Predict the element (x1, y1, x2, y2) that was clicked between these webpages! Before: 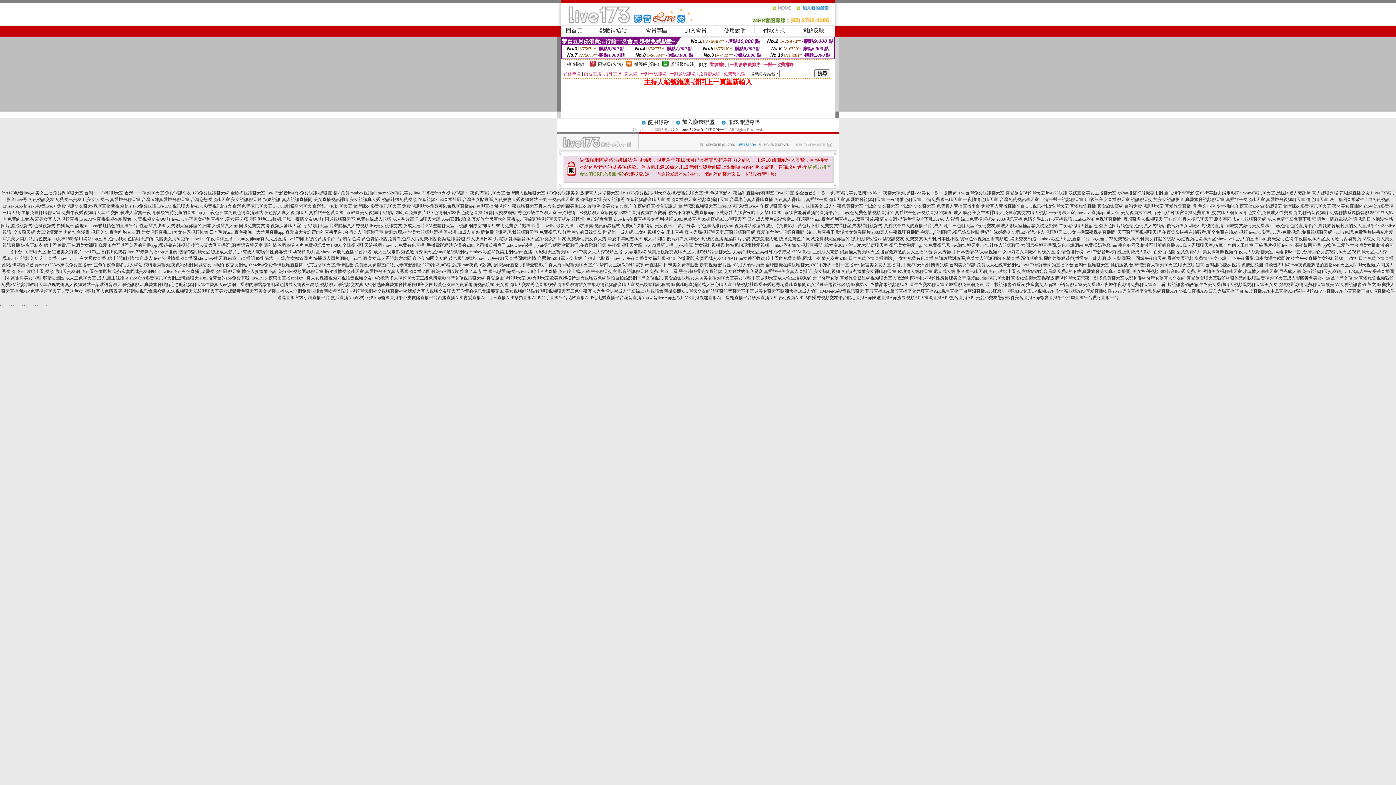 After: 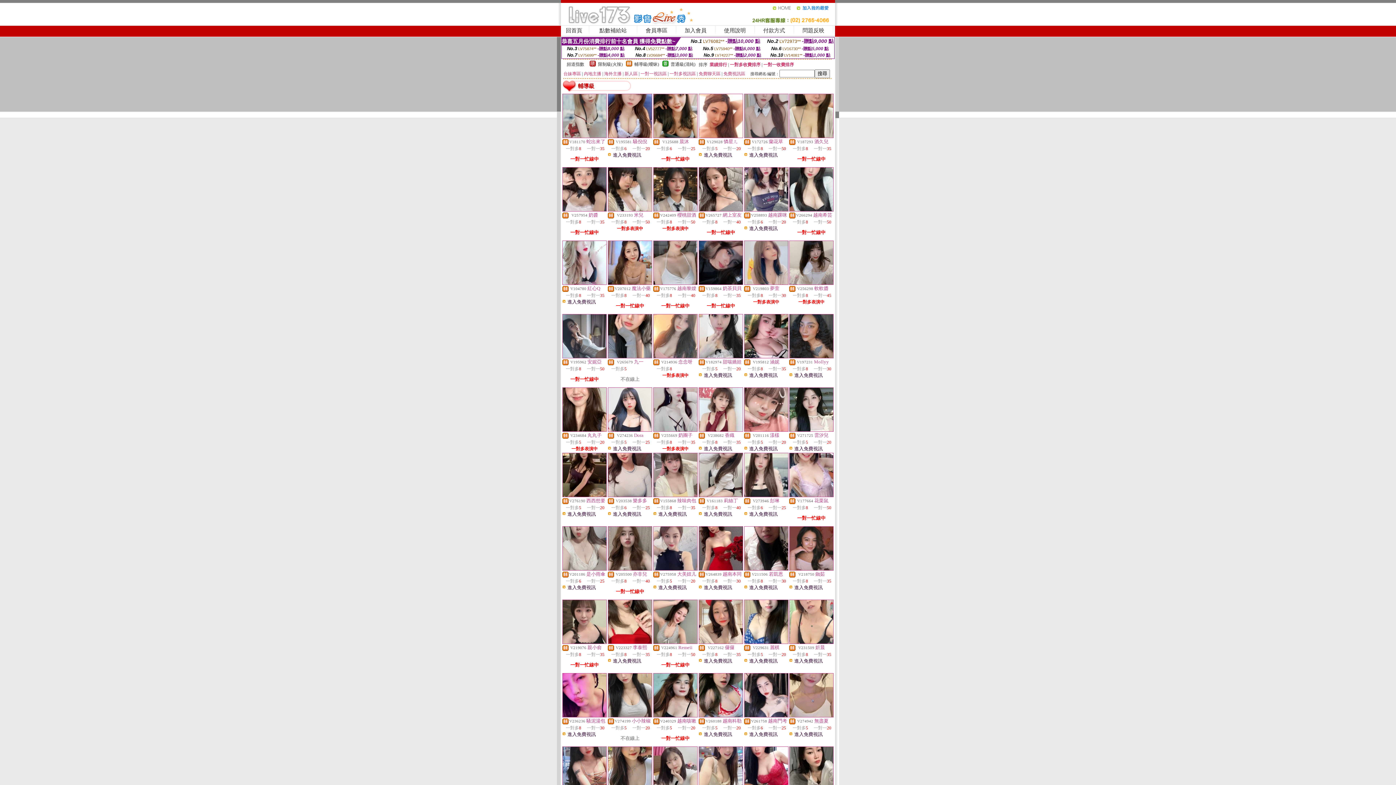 Action: bbox: (634, 61, 659, 66) label: 輔導級(曖昧)